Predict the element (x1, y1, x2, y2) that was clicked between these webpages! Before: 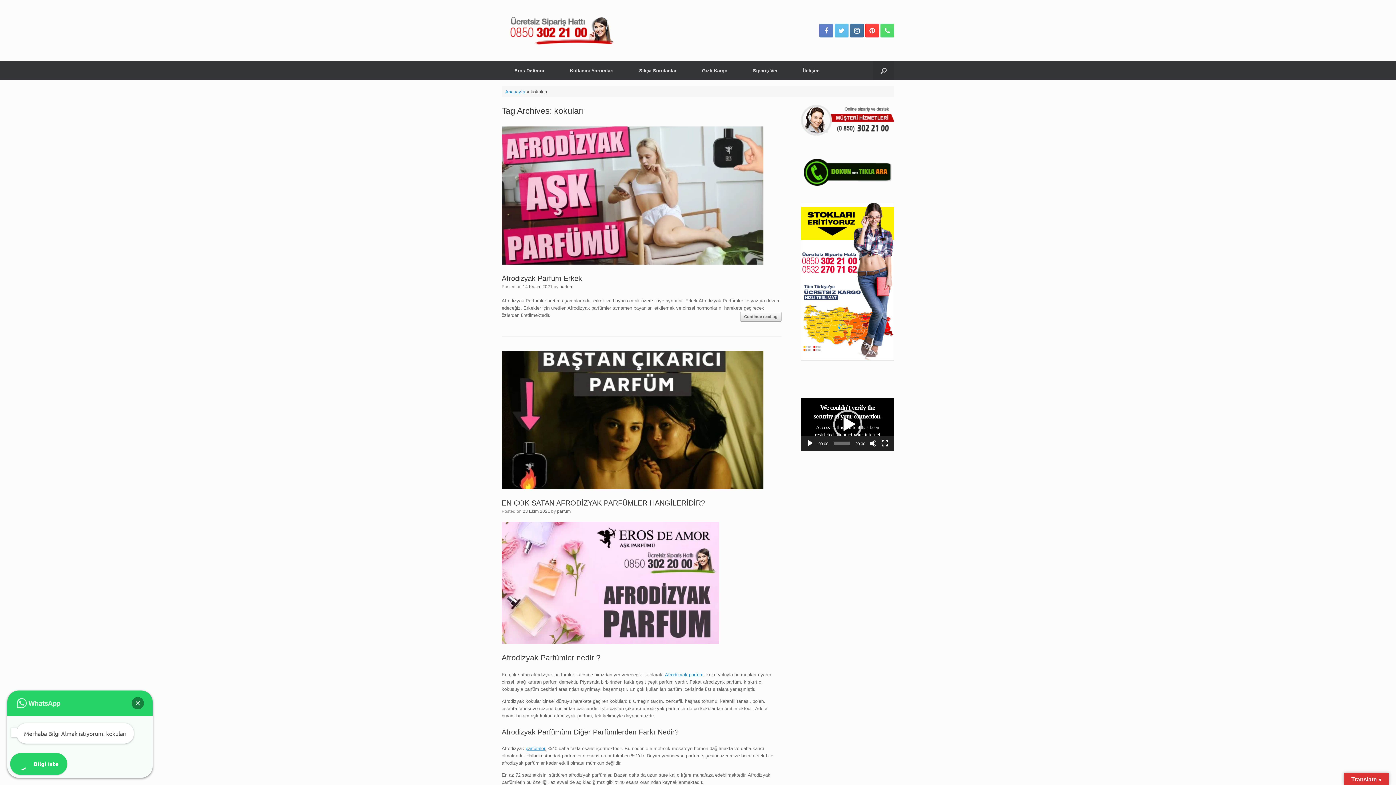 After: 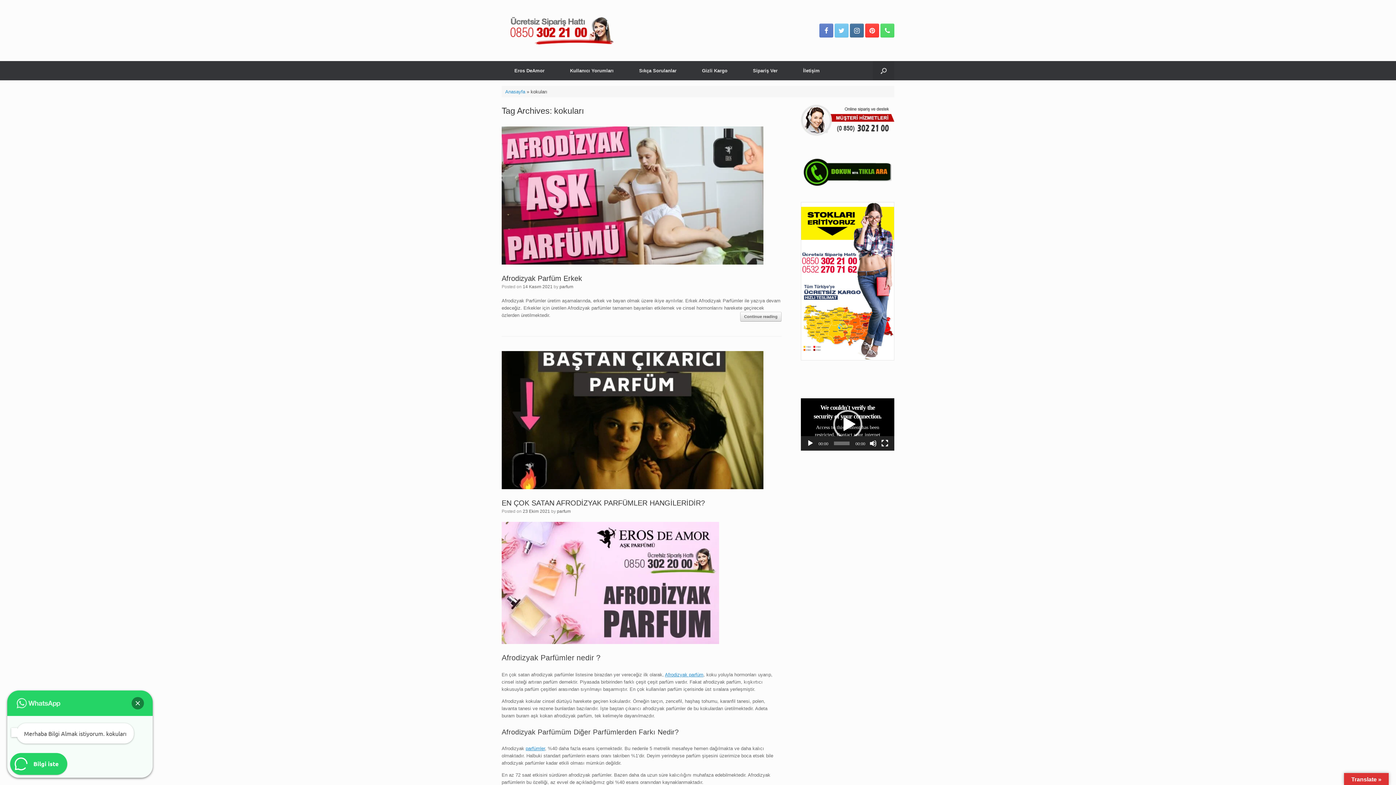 Action: bbox: (834, 23, 848, 37)